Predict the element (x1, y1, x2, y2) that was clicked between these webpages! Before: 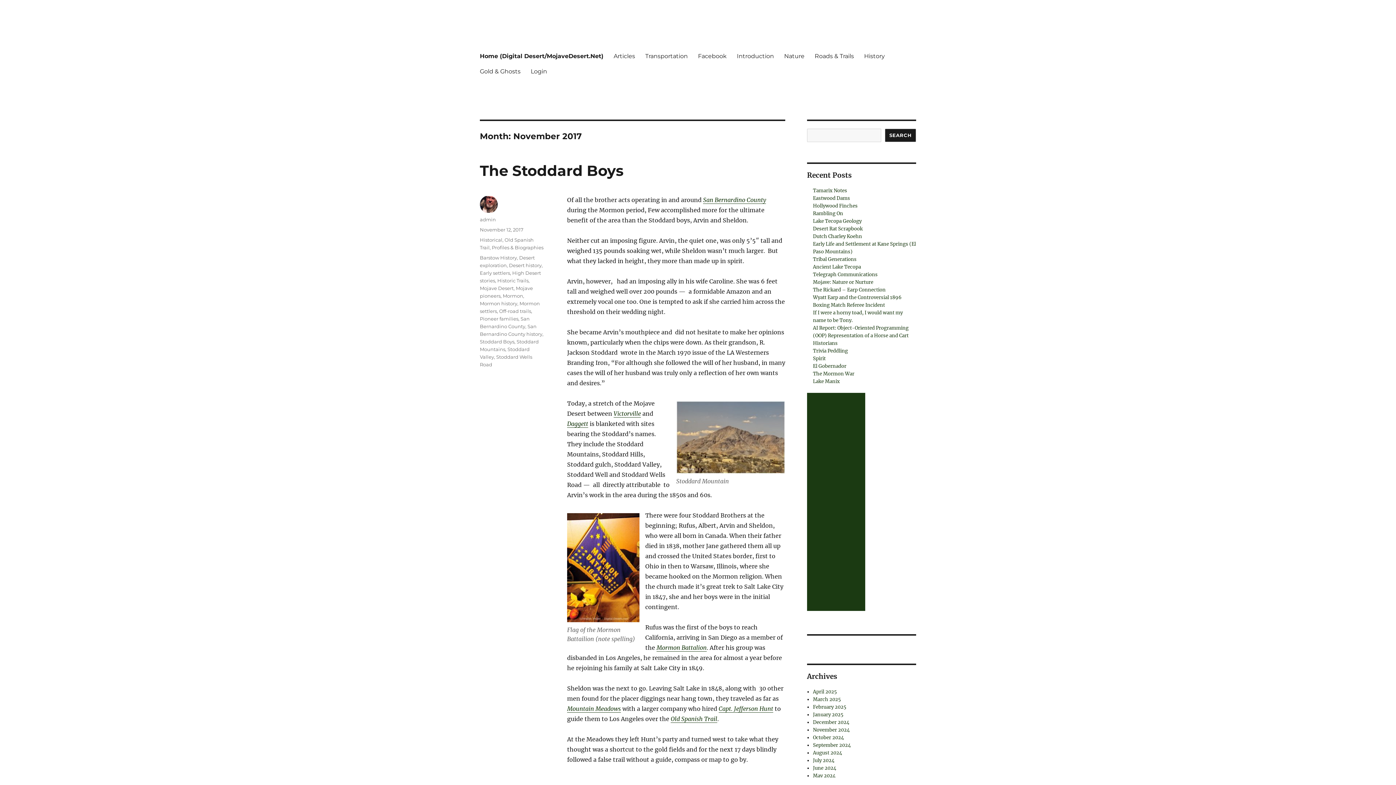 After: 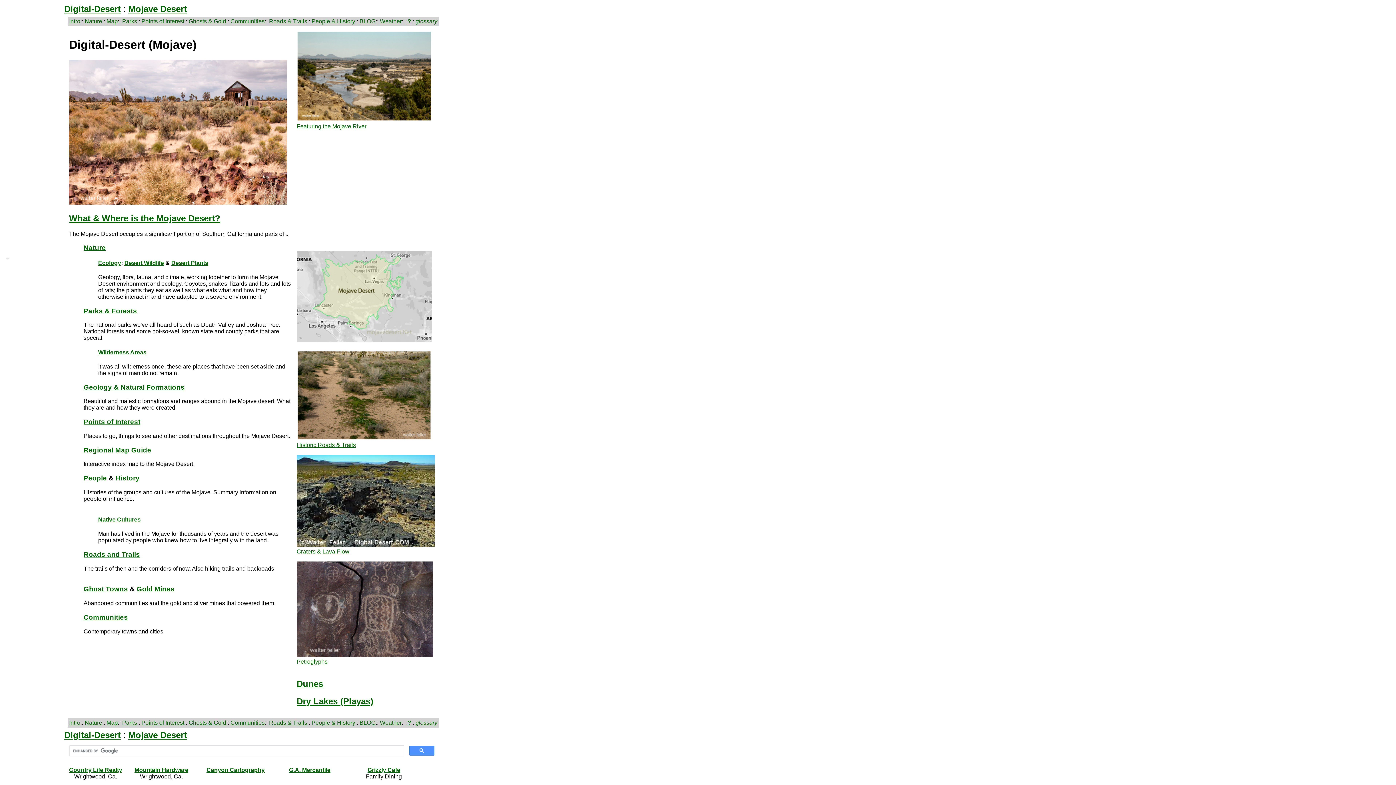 Action: label: Home (Digital Desert/MojaveDesert.Net) bbox: (474, 48, 608, 63)